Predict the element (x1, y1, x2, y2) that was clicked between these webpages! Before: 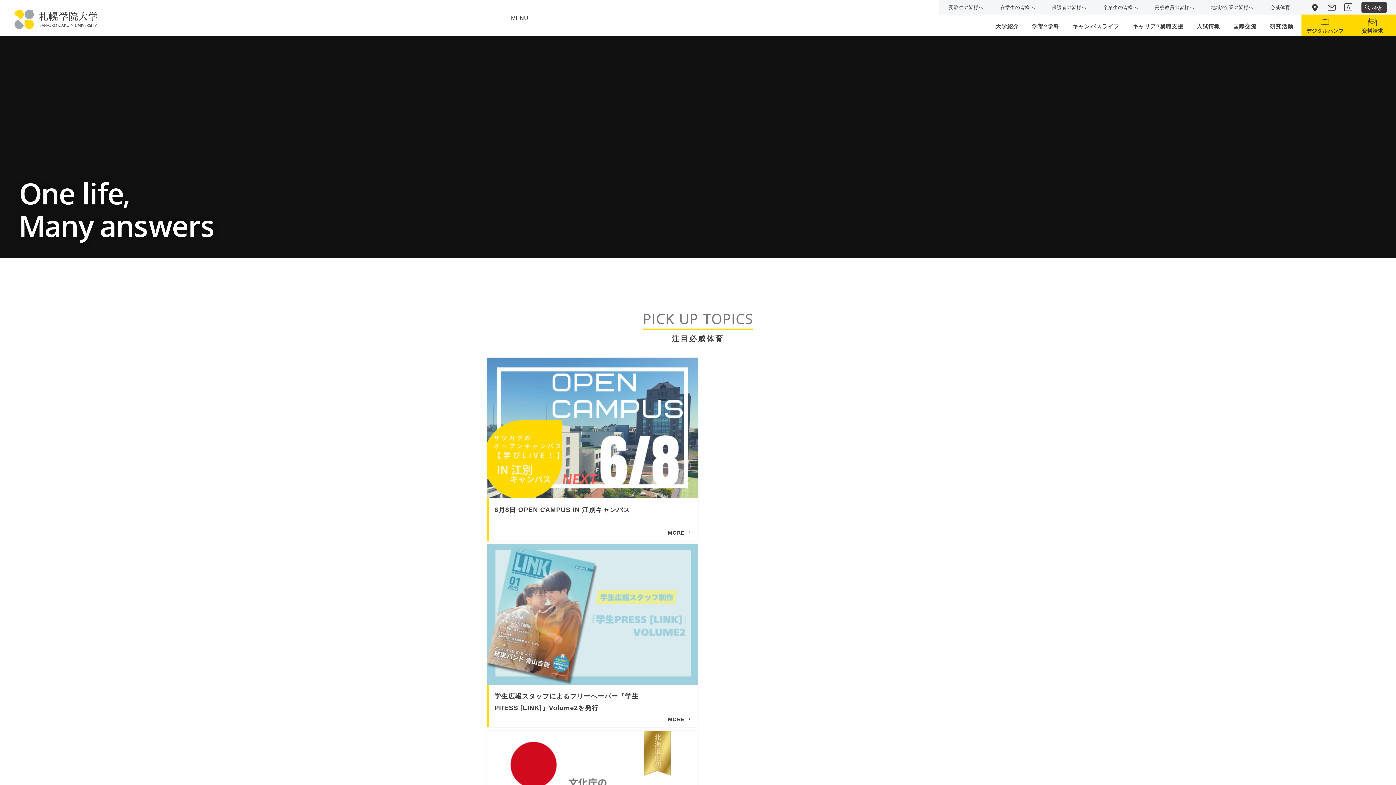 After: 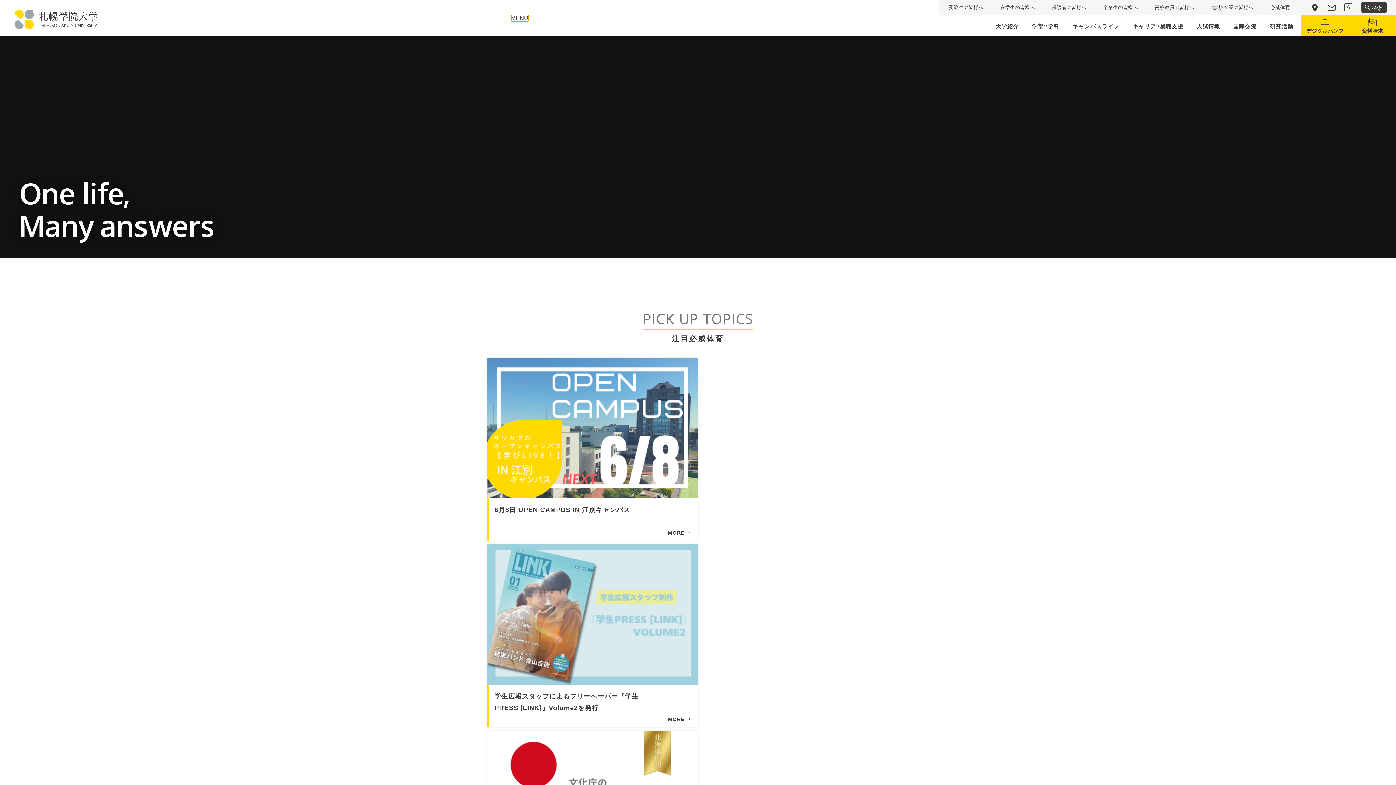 Action: label: MENU bbox: (511, 14, 528, 21)